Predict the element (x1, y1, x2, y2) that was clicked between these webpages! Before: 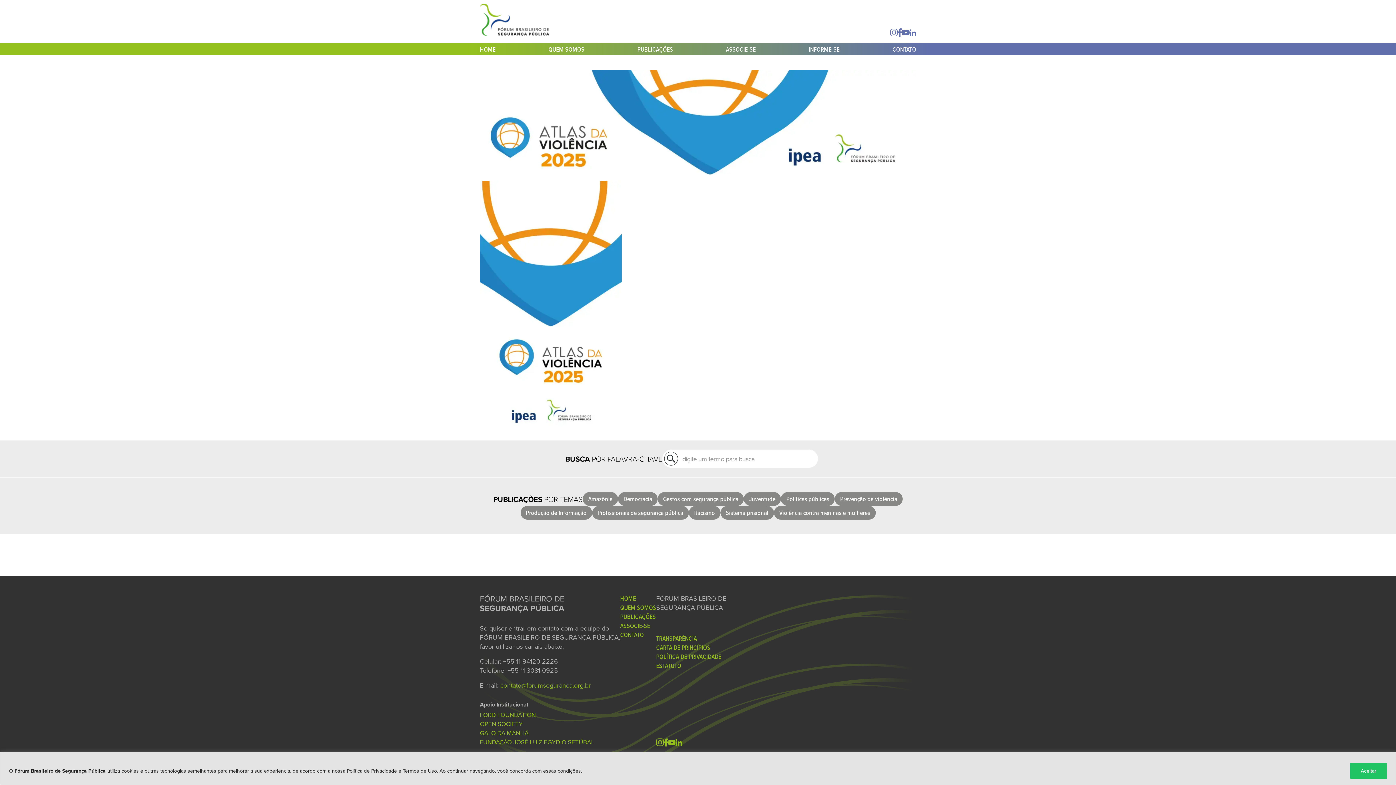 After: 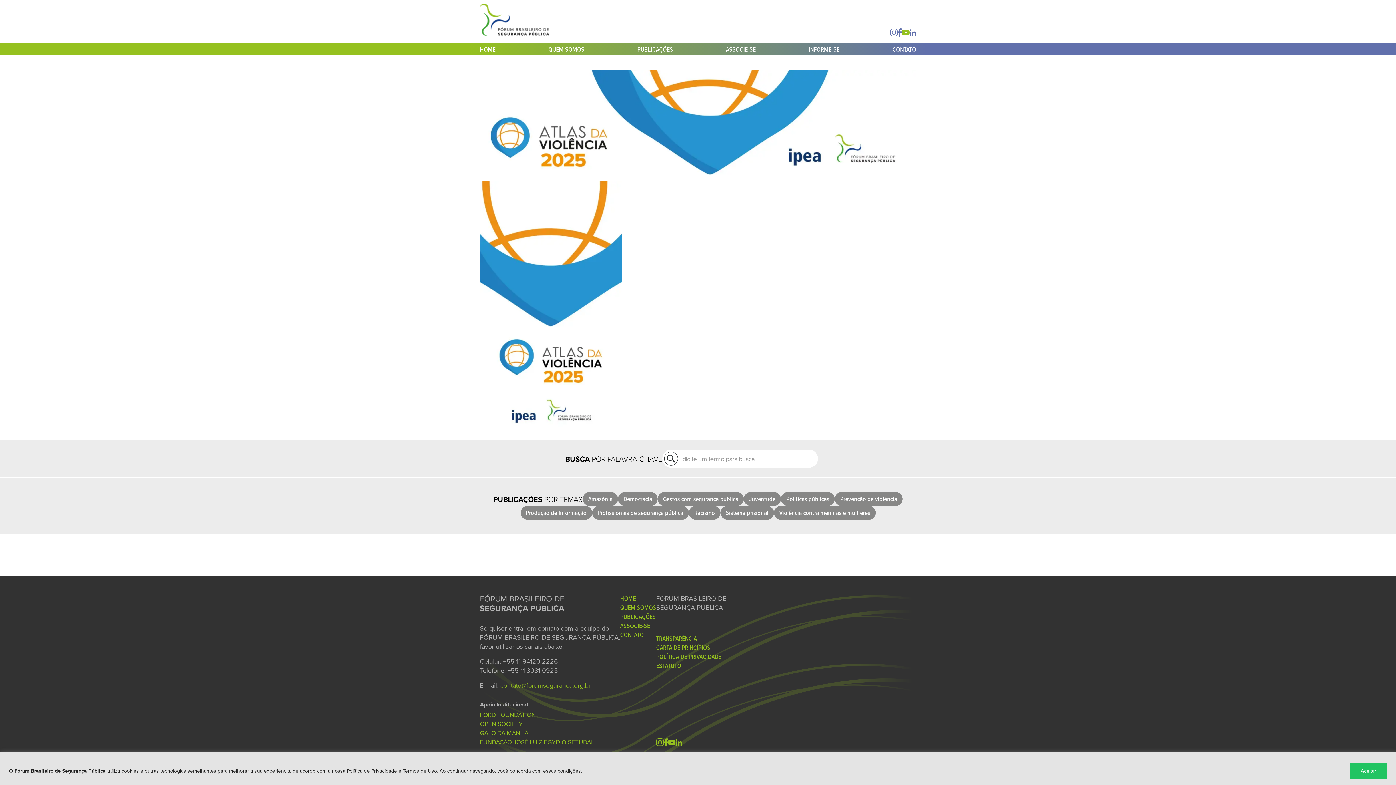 Action: bbox: (902, 29, 909, 35)